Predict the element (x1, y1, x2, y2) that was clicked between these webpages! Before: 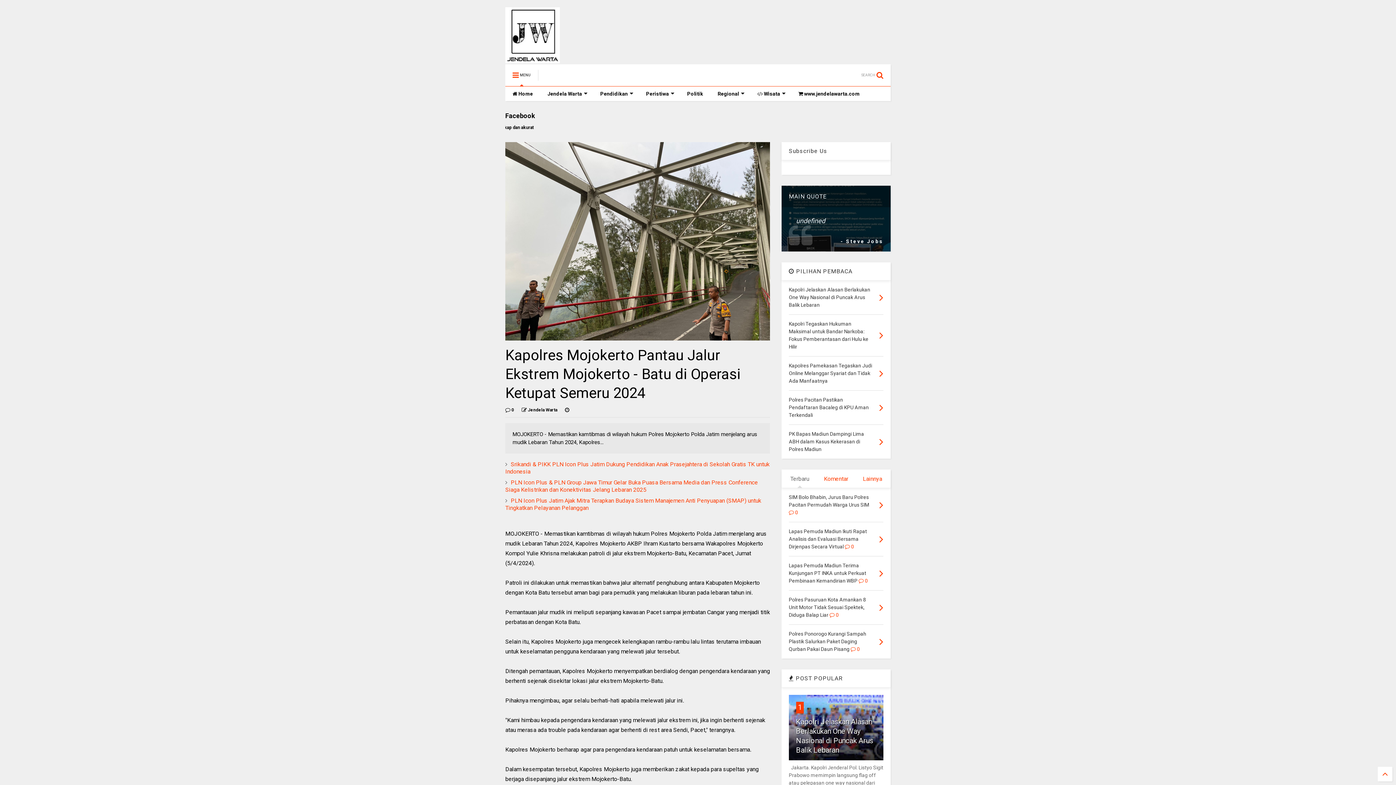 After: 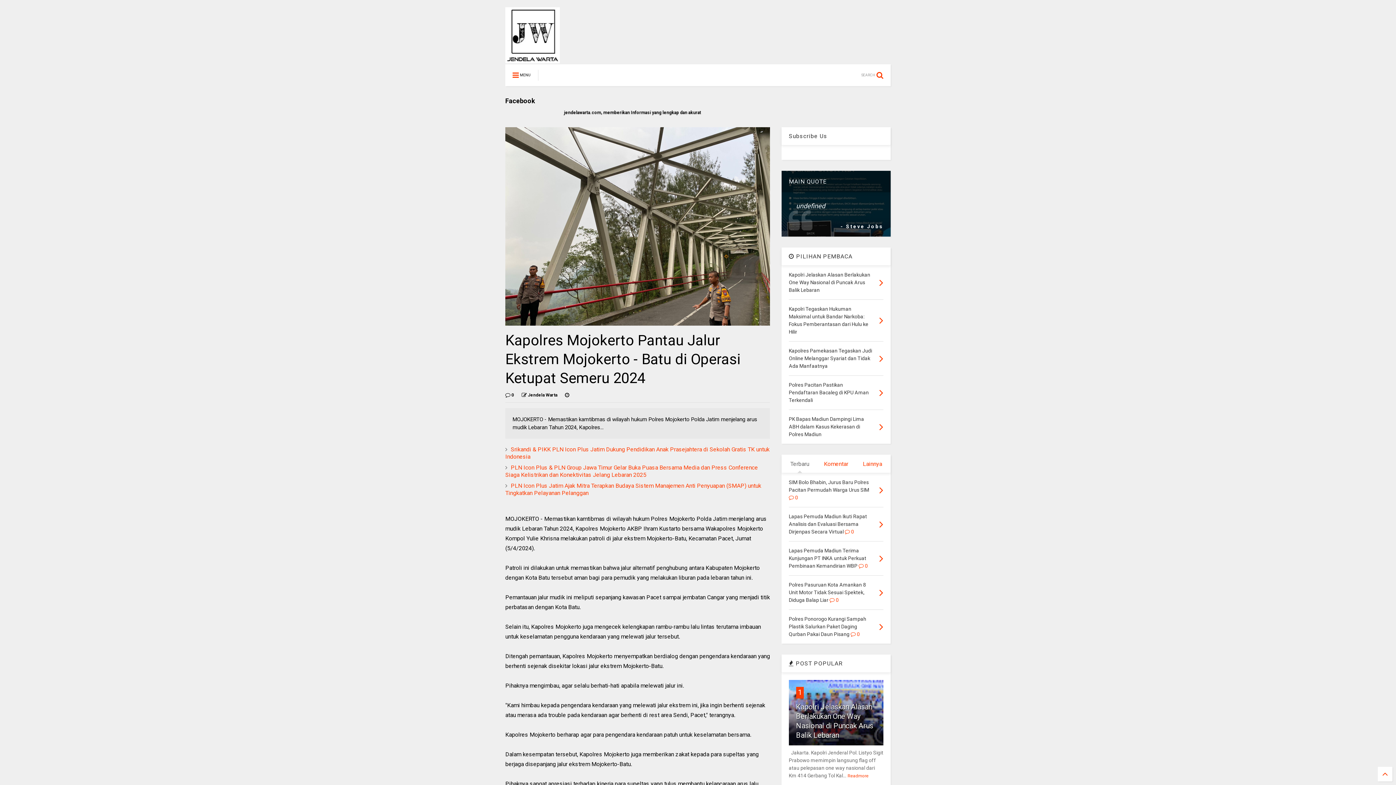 Action: label:  MENU bbox: (505, 64, 538, 86)